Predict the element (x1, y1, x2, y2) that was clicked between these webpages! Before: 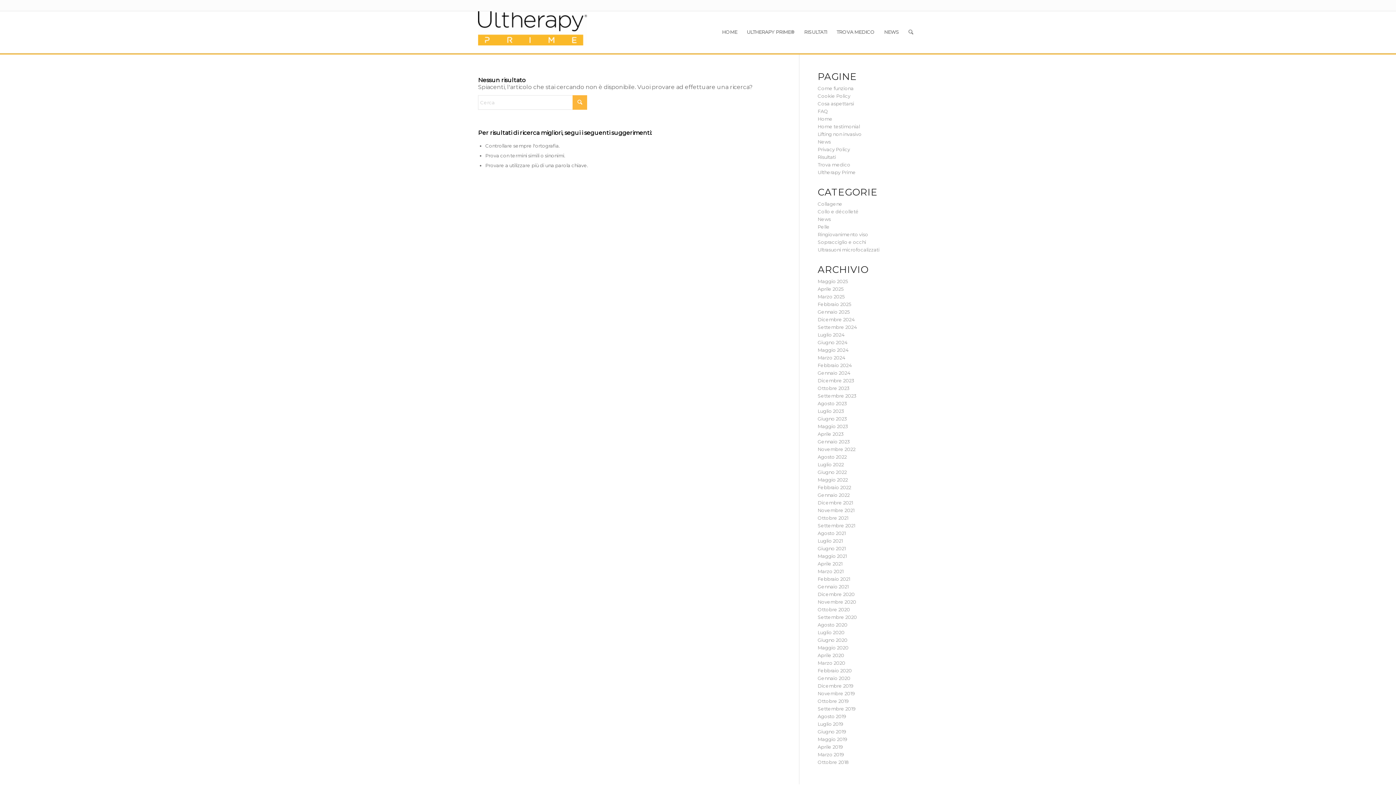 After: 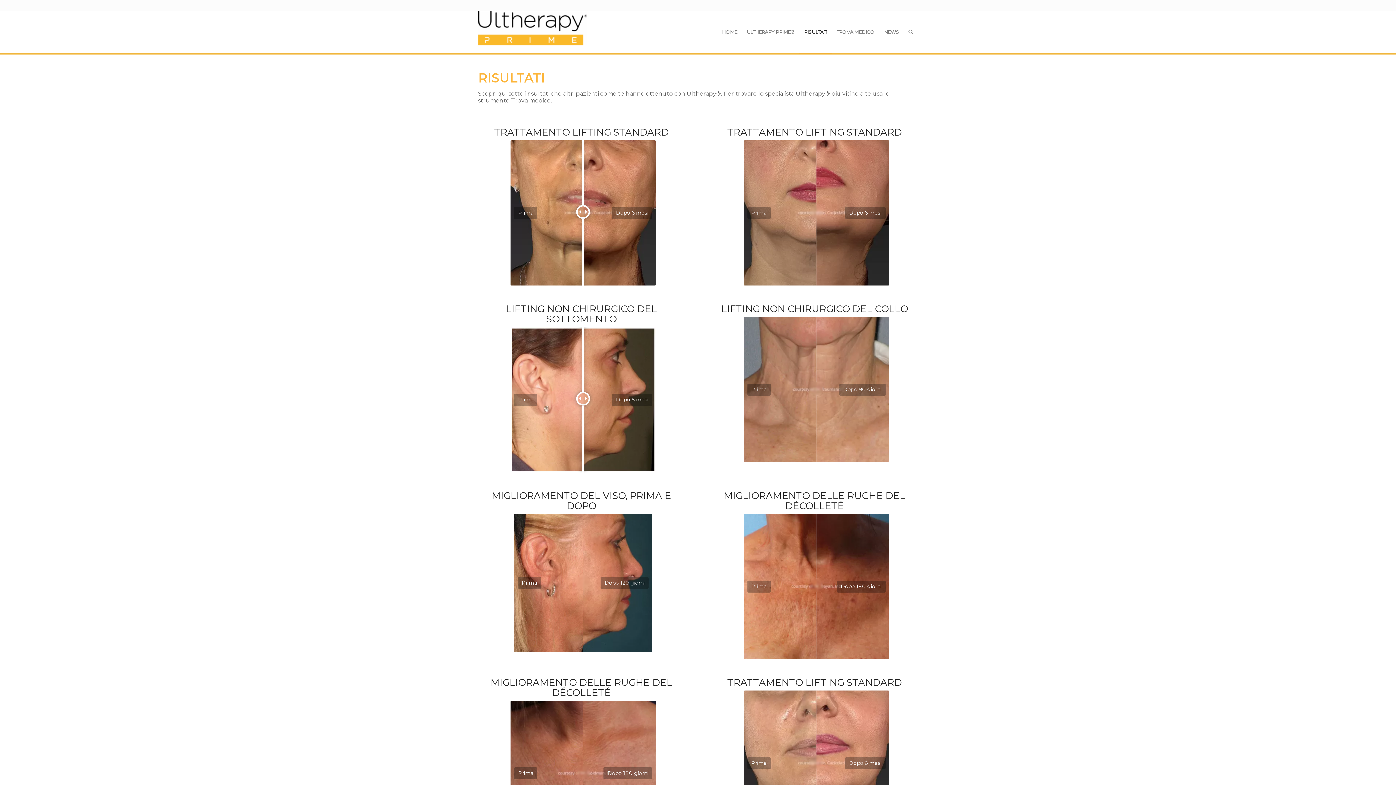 Action: bbox: (817, 154, 836, 160) label: Risultati